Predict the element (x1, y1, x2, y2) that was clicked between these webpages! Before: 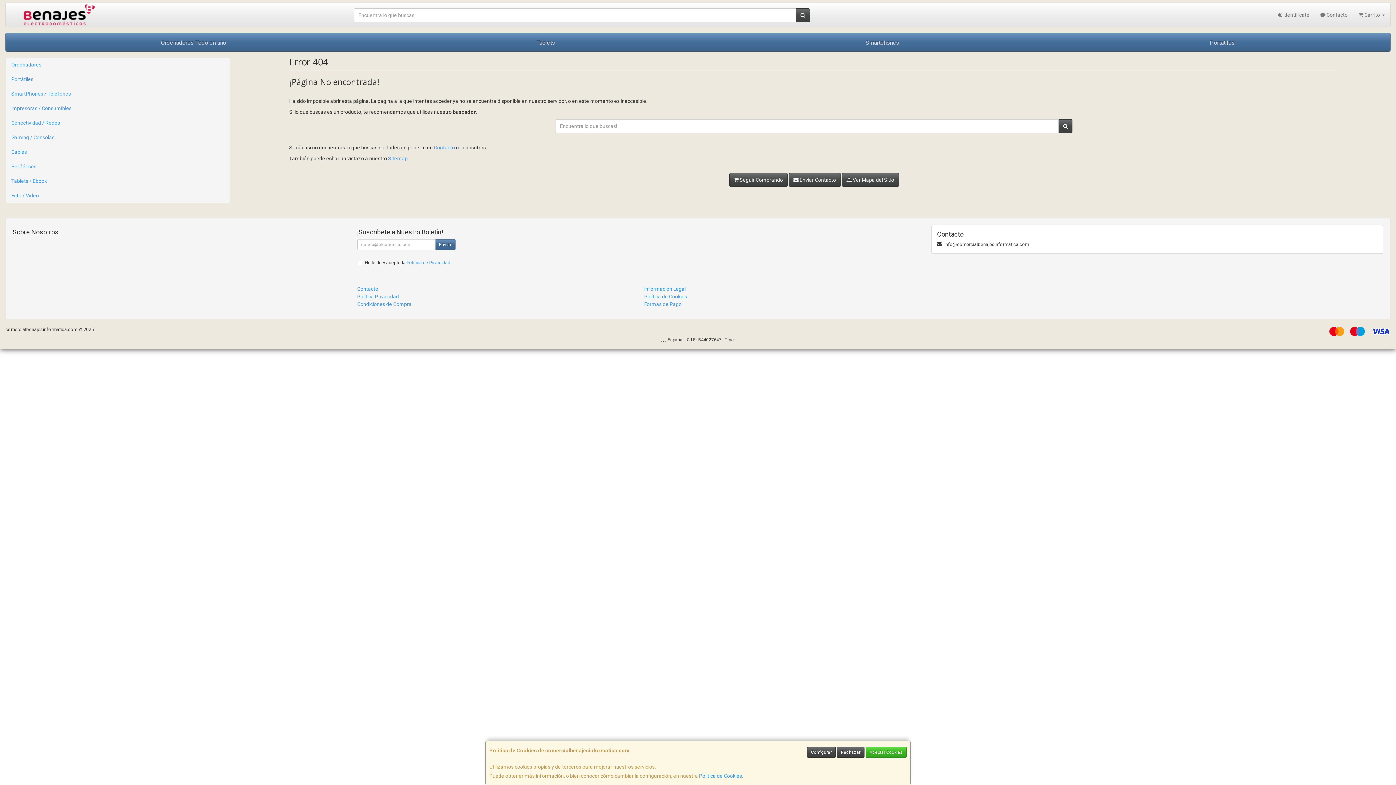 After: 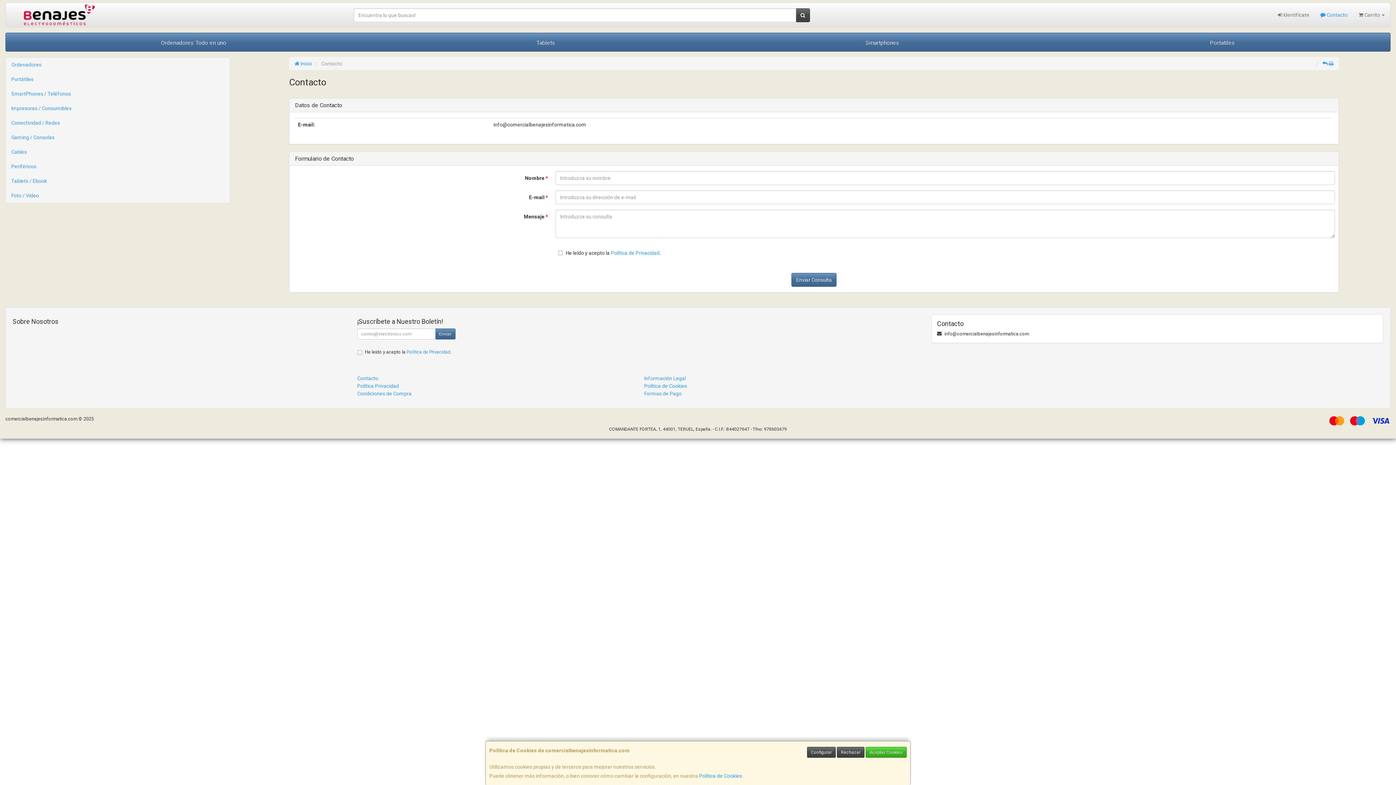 Action: bbox: (937, 230, 1377, 237) label: Contacto